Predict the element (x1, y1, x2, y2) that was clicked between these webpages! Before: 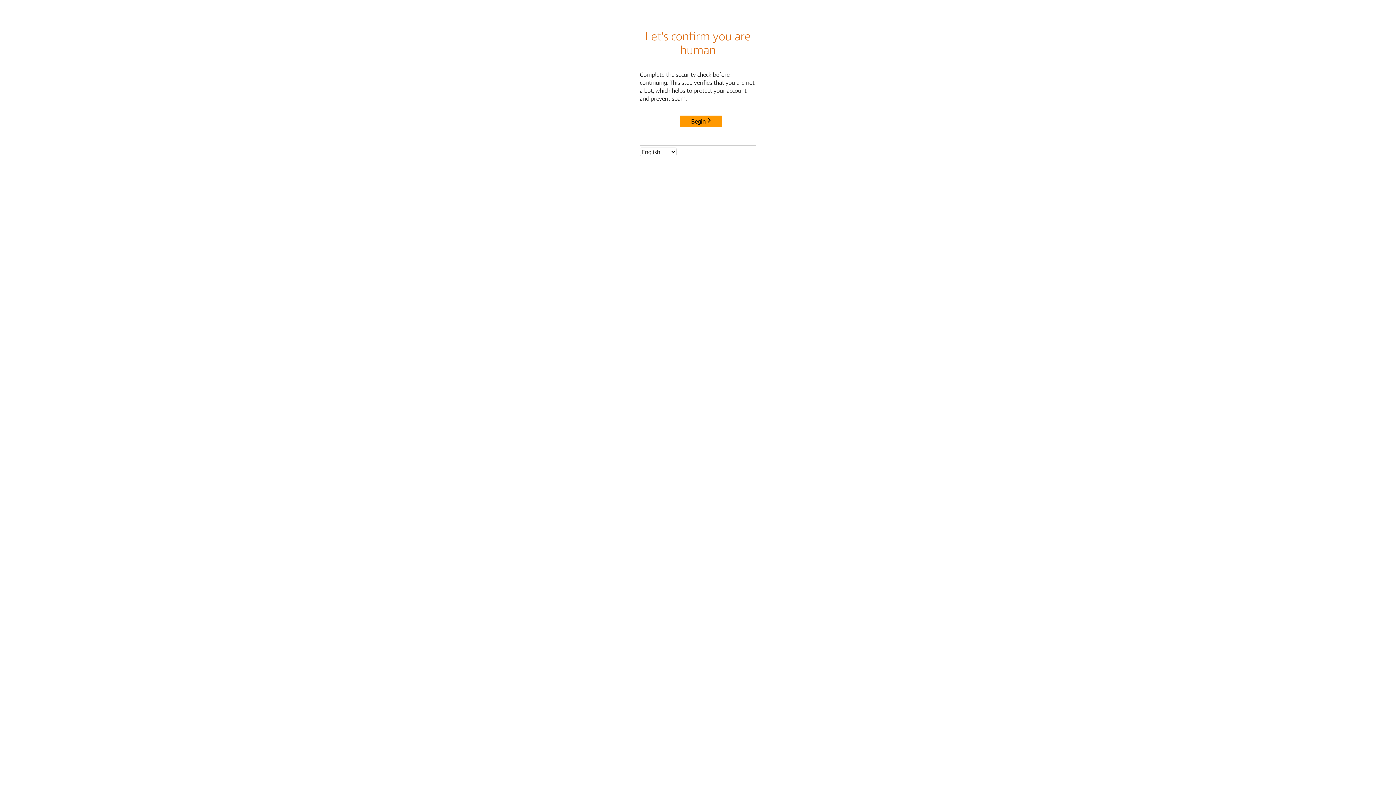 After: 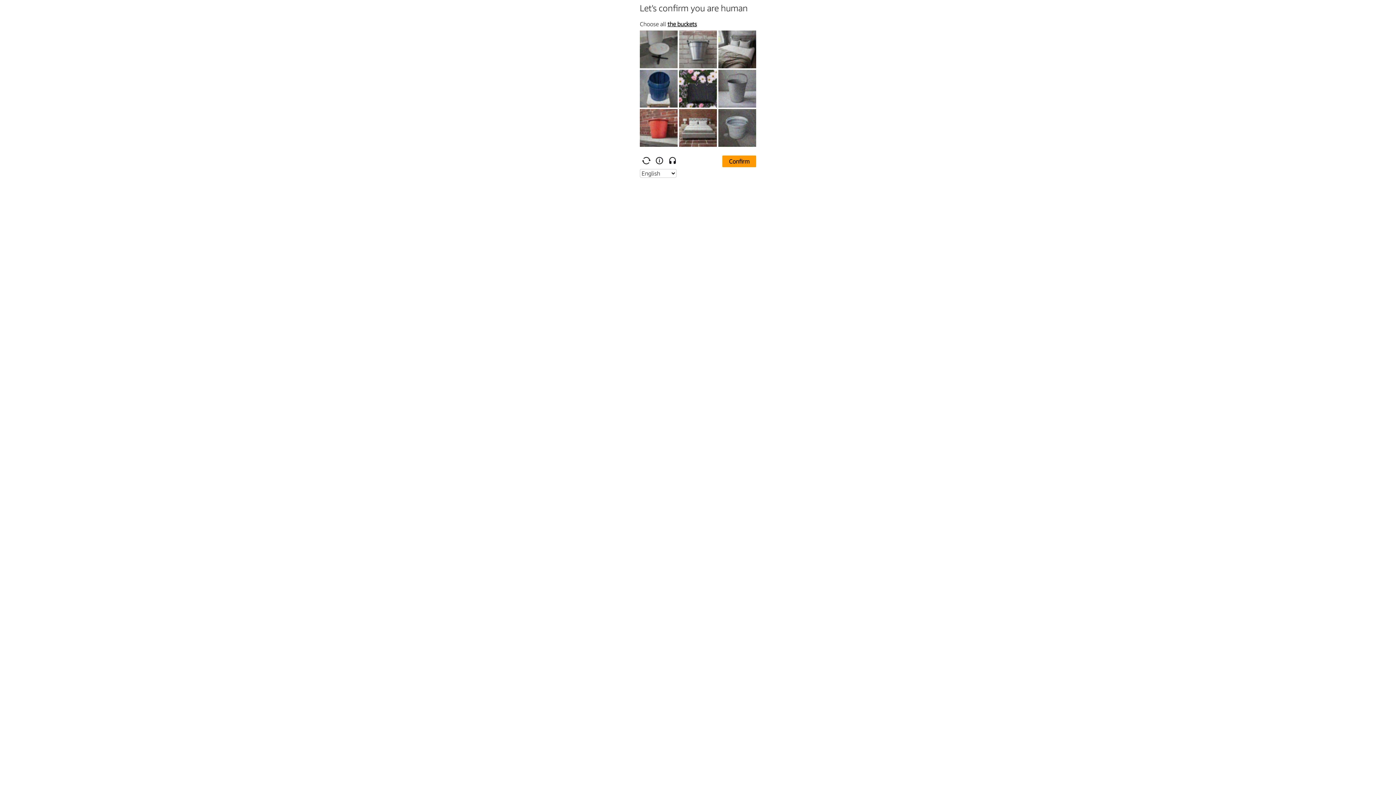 Action: bbox: (680, 115, 722, 127) label: Begin